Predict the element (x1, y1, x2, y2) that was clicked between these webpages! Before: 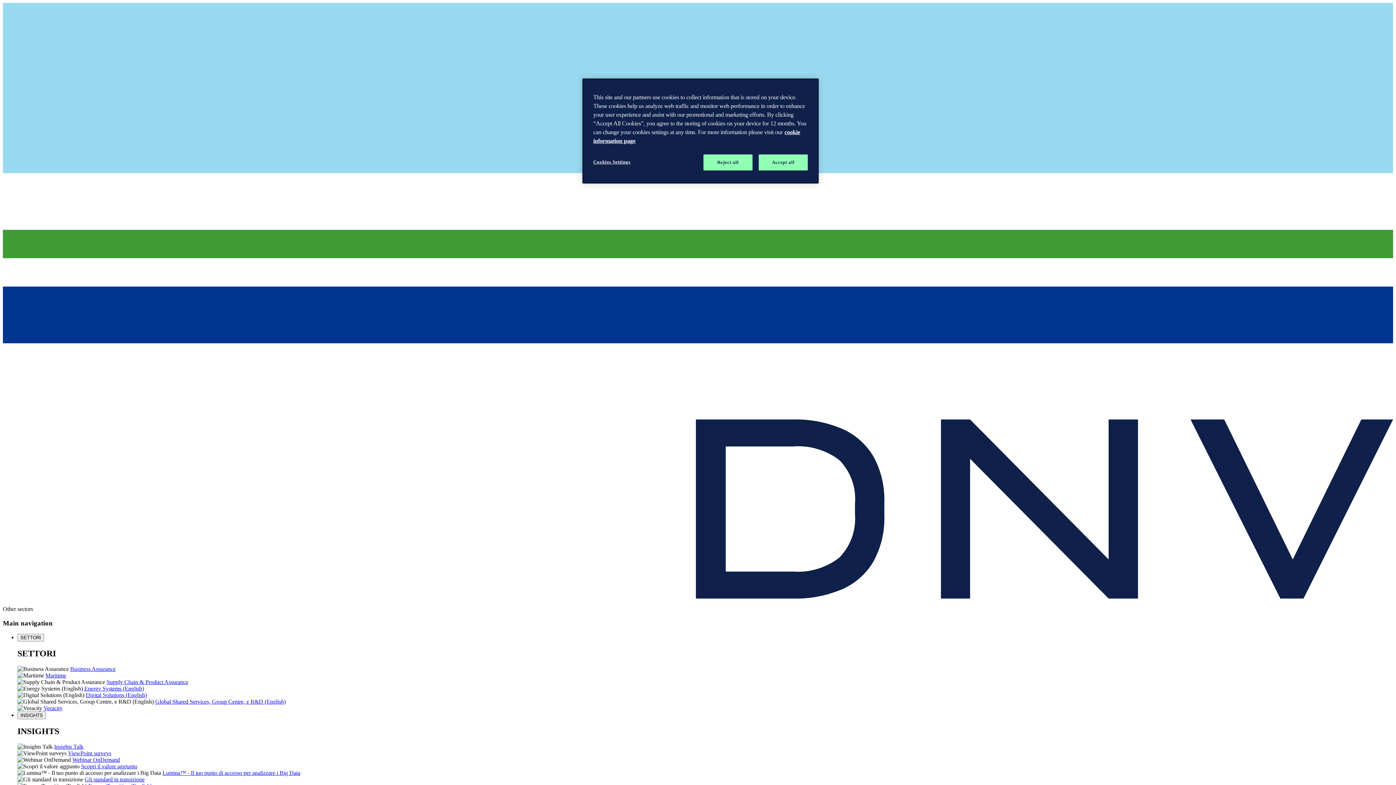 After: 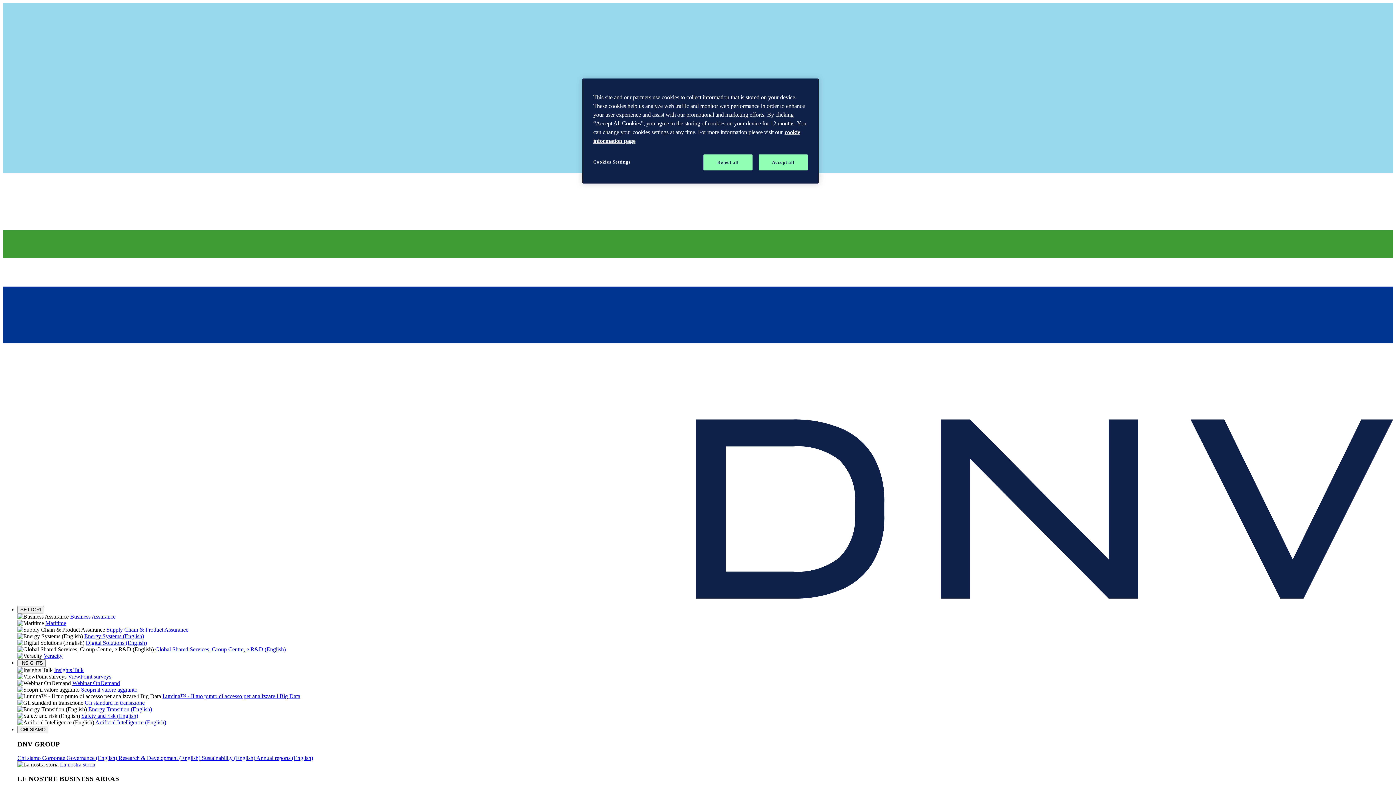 Action: bbox: (162, 770, 300, 776) label: Lumina™ - Il tuo punto di accesso per analizzare i Big Data